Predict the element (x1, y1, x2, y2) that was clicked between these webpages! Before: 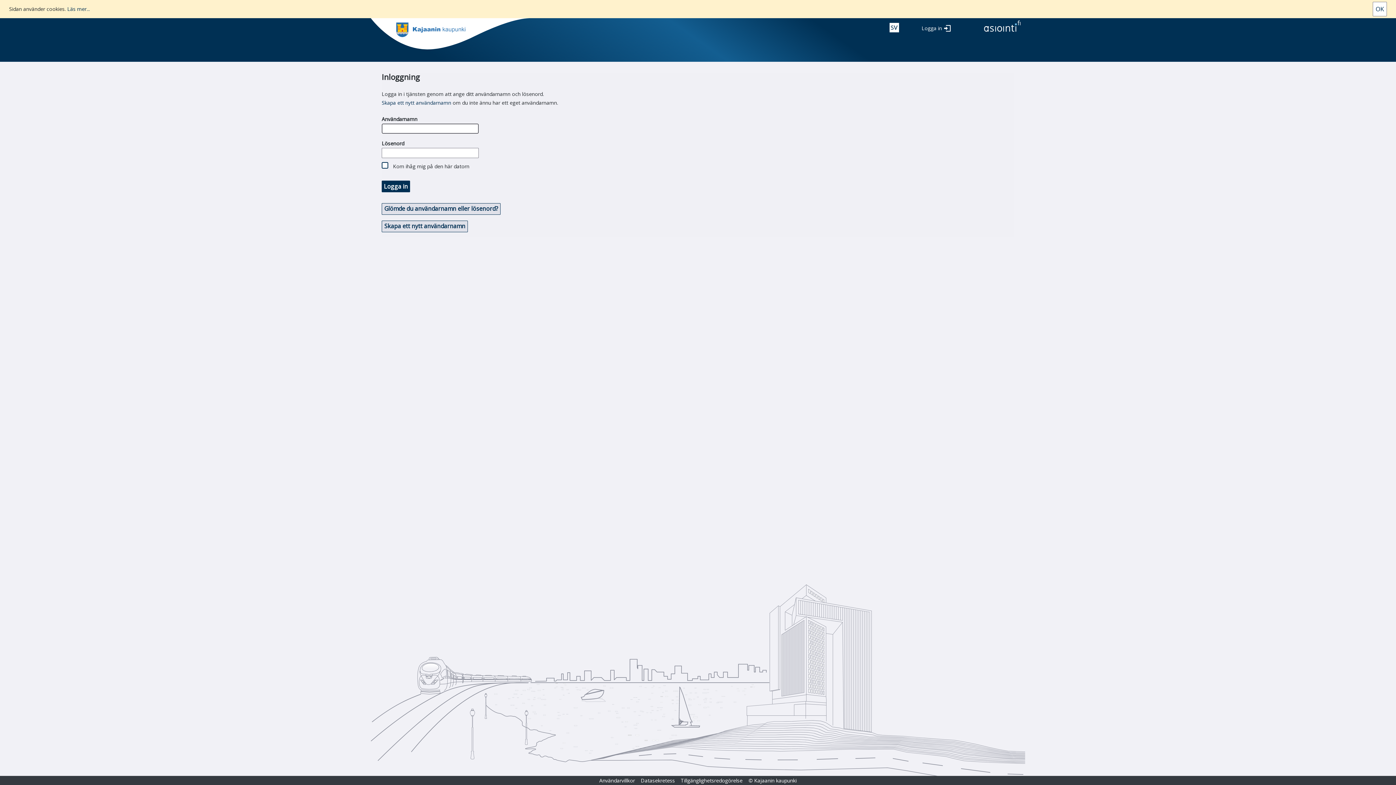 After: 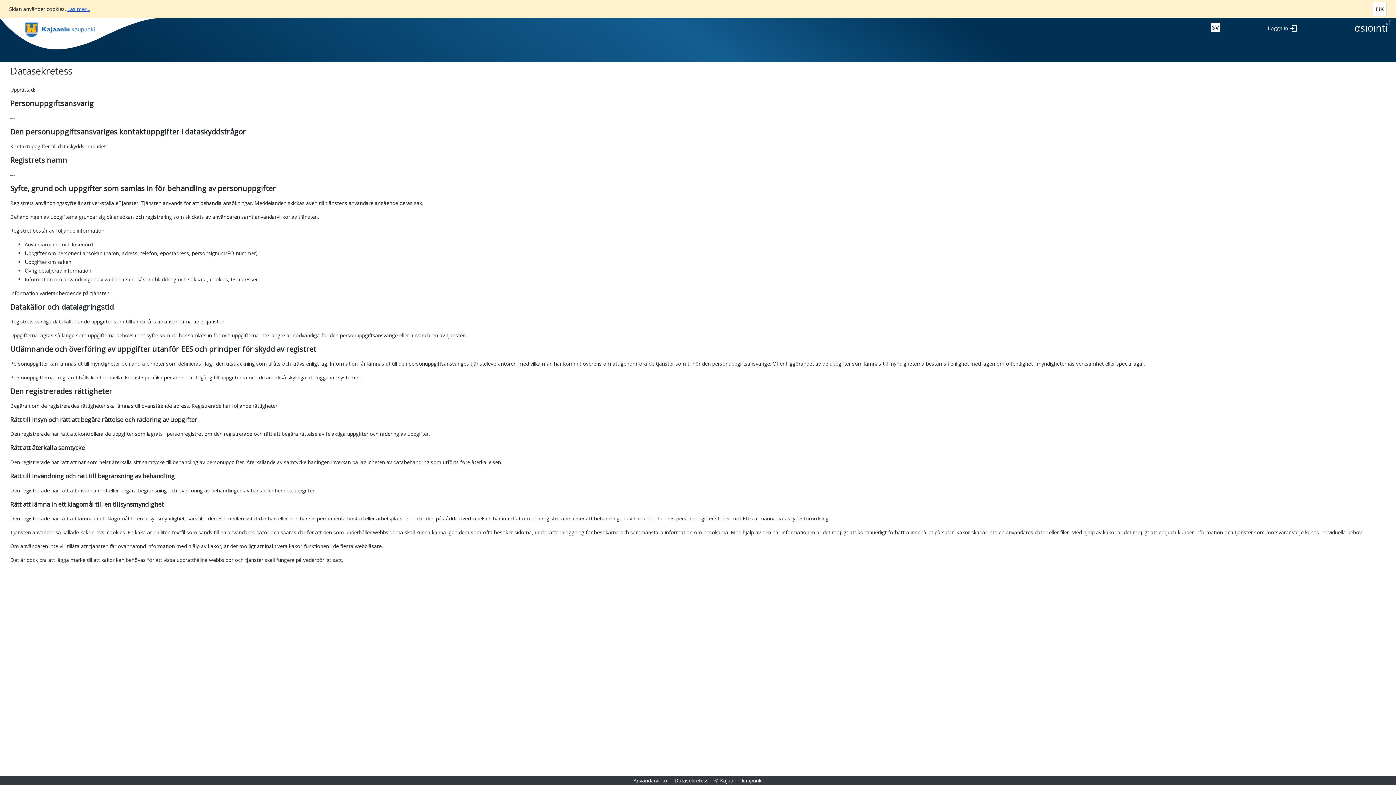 Action: bbox: (640, 777, 679, 784) label: Datasekretess